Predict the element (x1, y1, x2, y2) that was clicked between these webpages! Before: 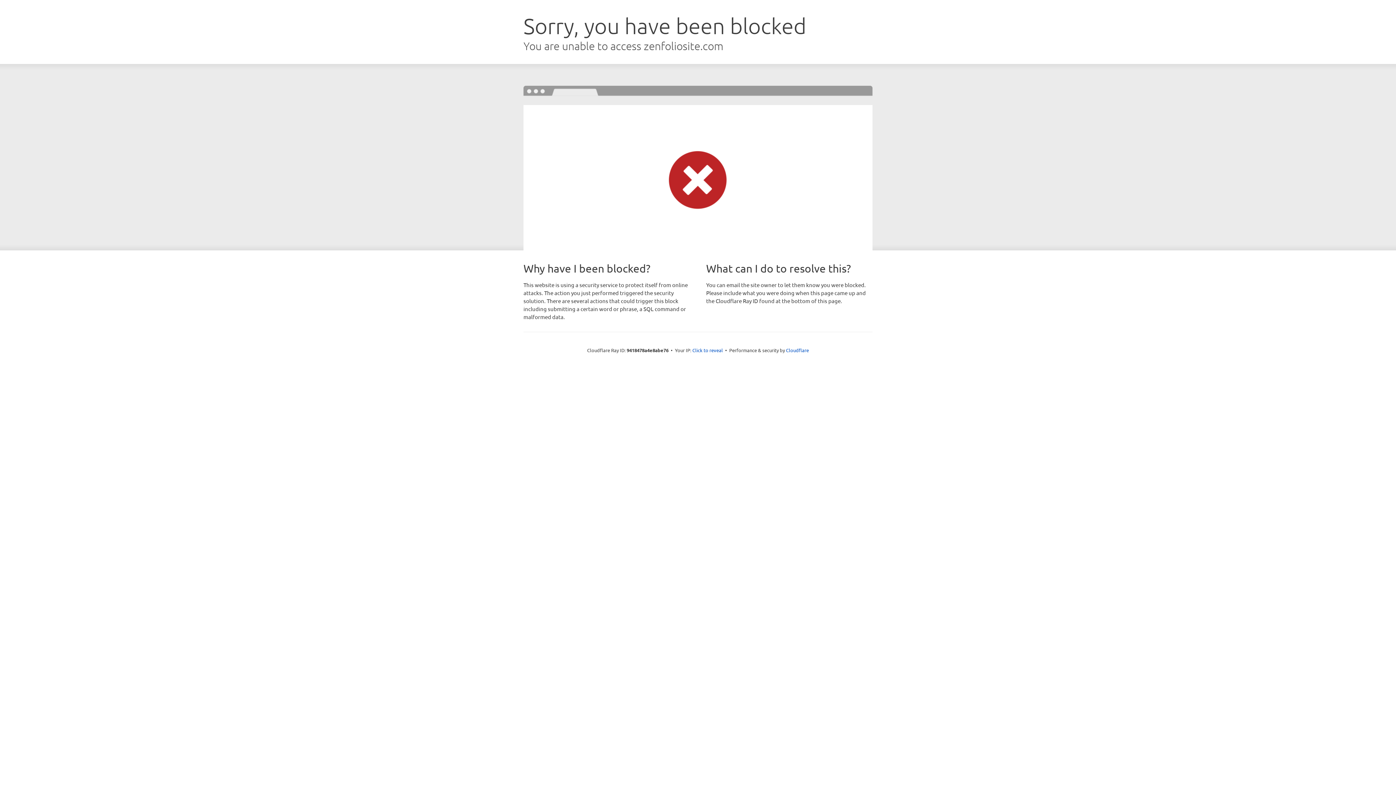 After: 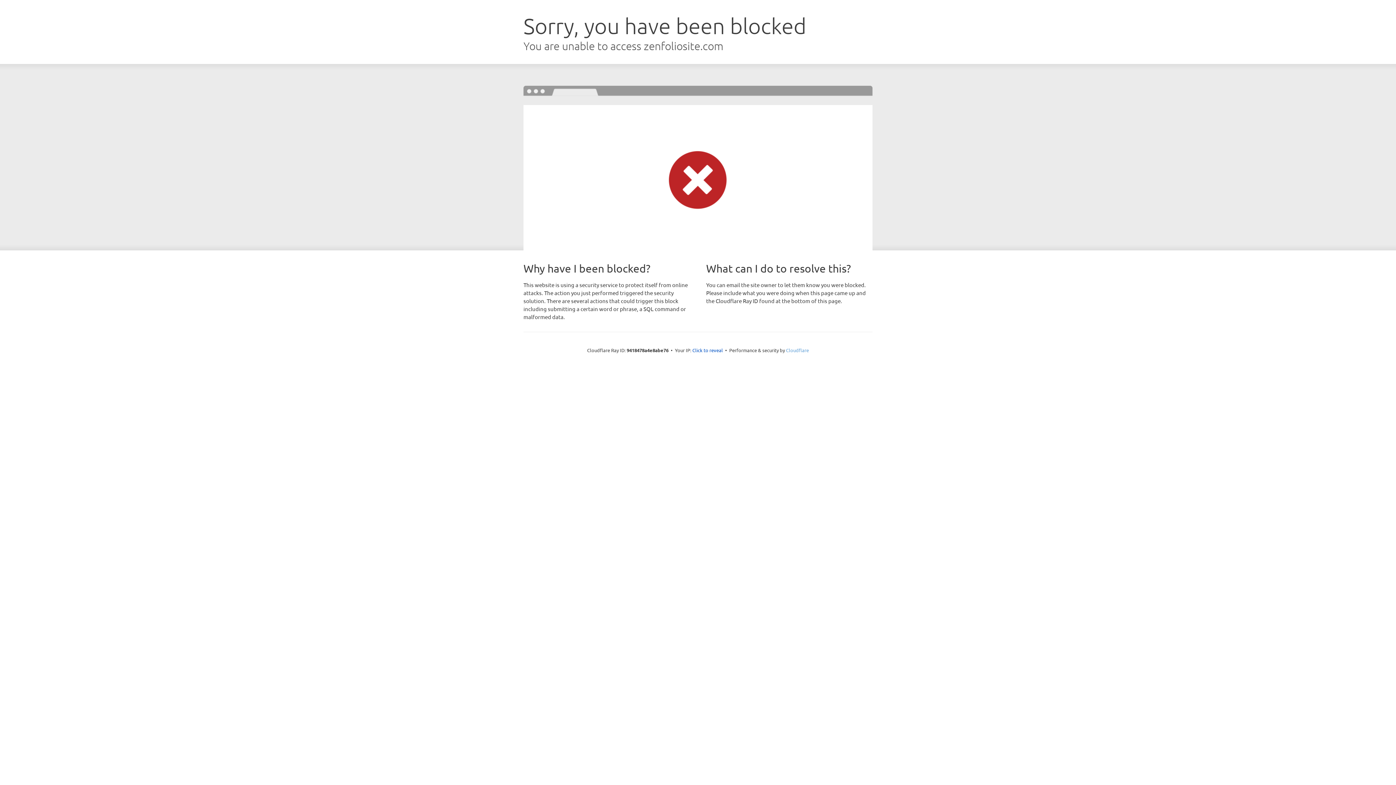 Action: bbox: (786, 347, 809, 353) label: Cloudflare